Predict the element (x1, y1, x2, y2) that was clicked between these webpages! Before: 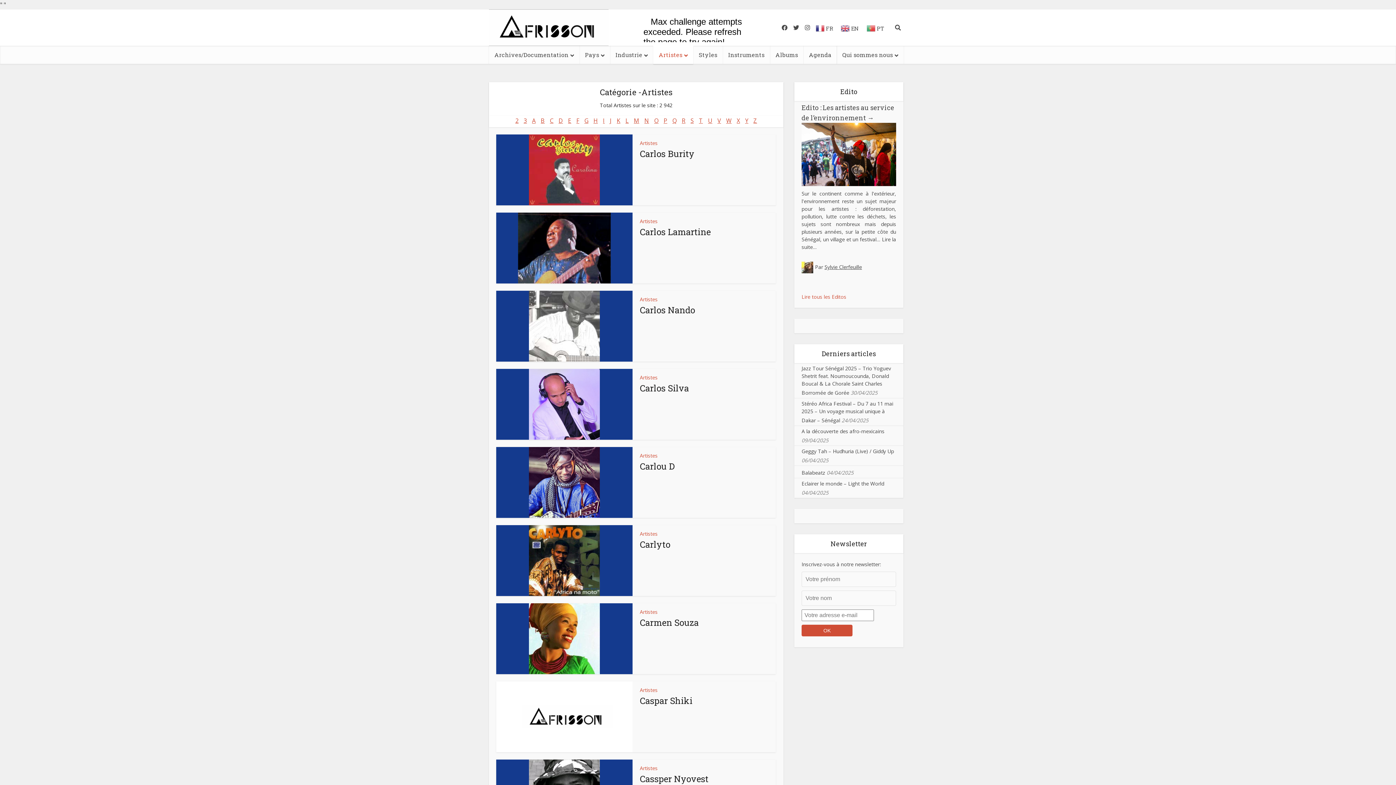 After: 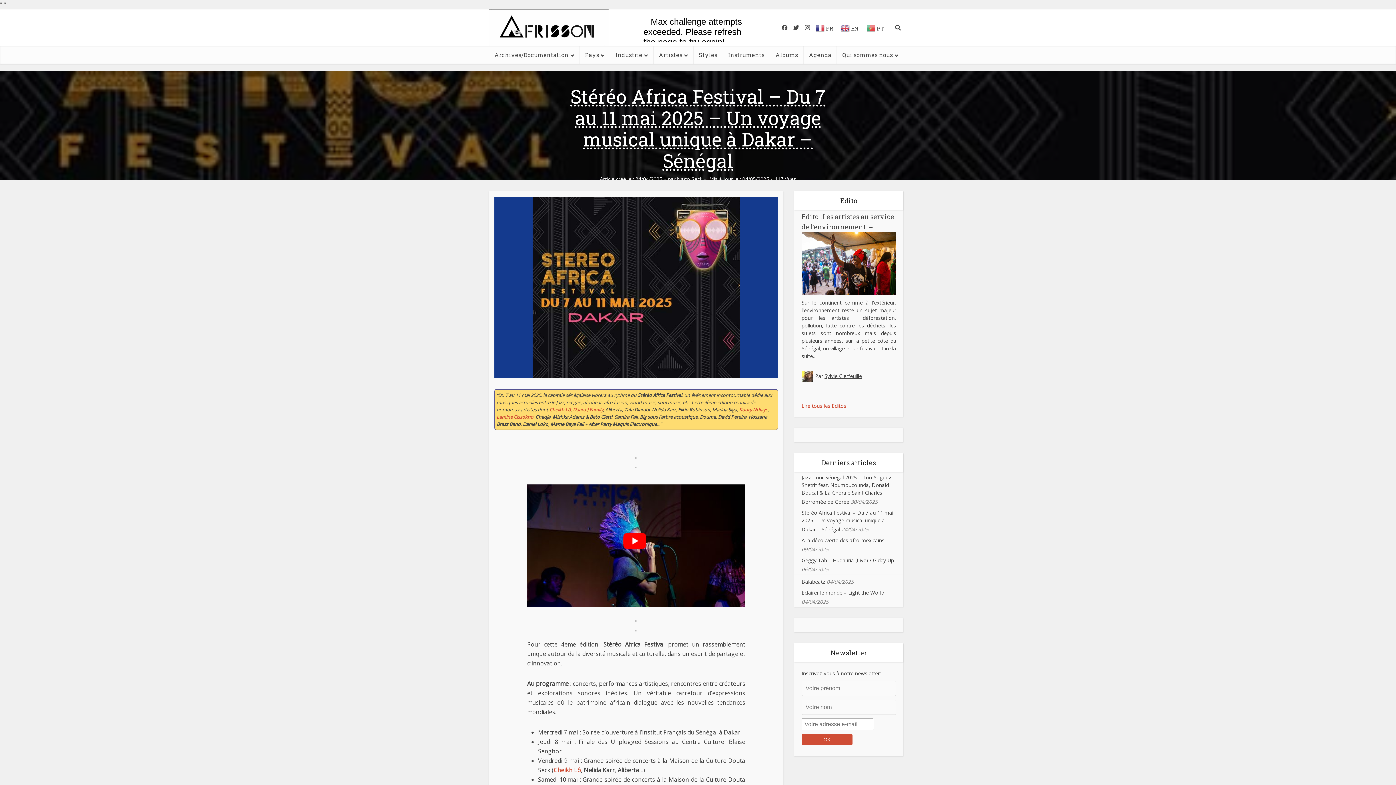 Action: label: Stéréo Africa Festival – Du 7 au 11 mai 2025 – Un voyage musical unique à Dakar – Sénégal bbox: (801, 400, 893, 423)